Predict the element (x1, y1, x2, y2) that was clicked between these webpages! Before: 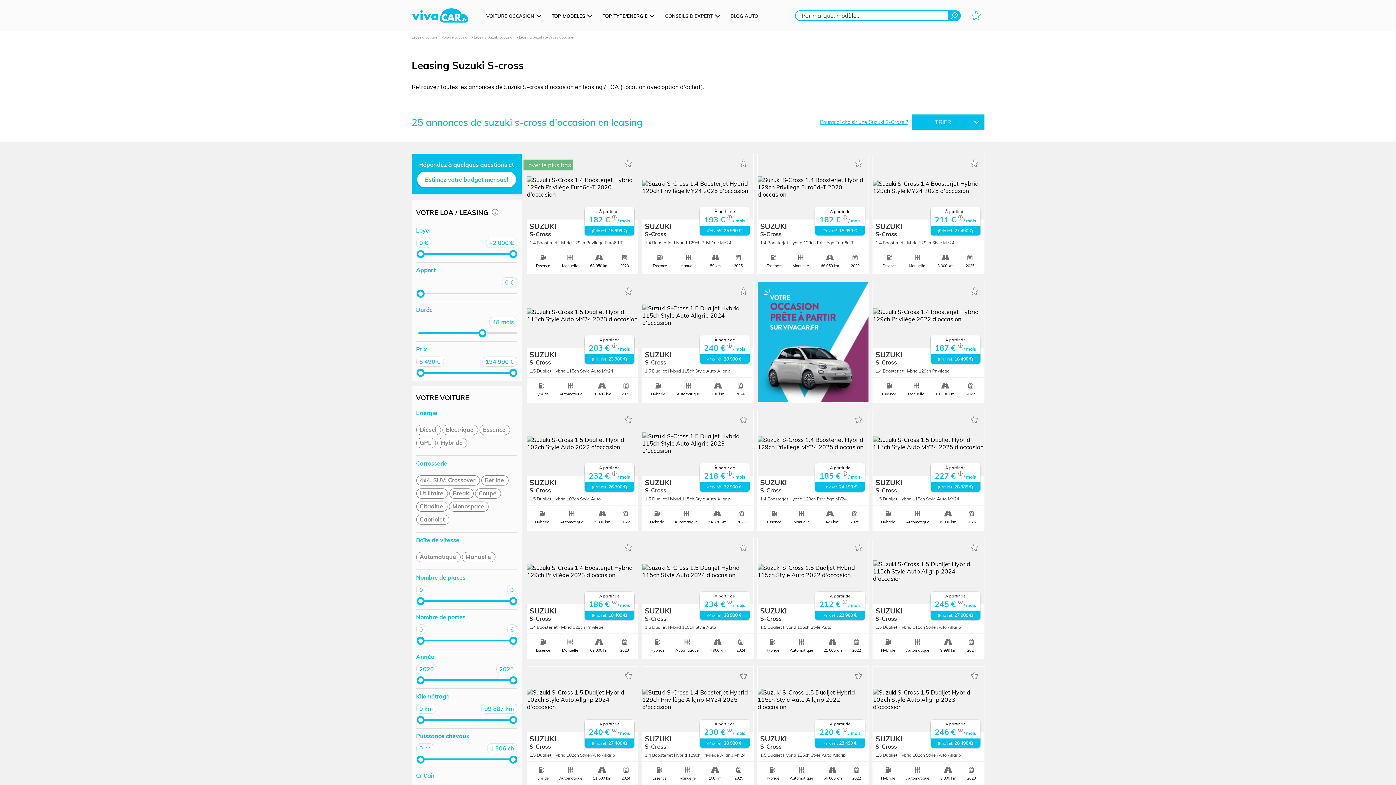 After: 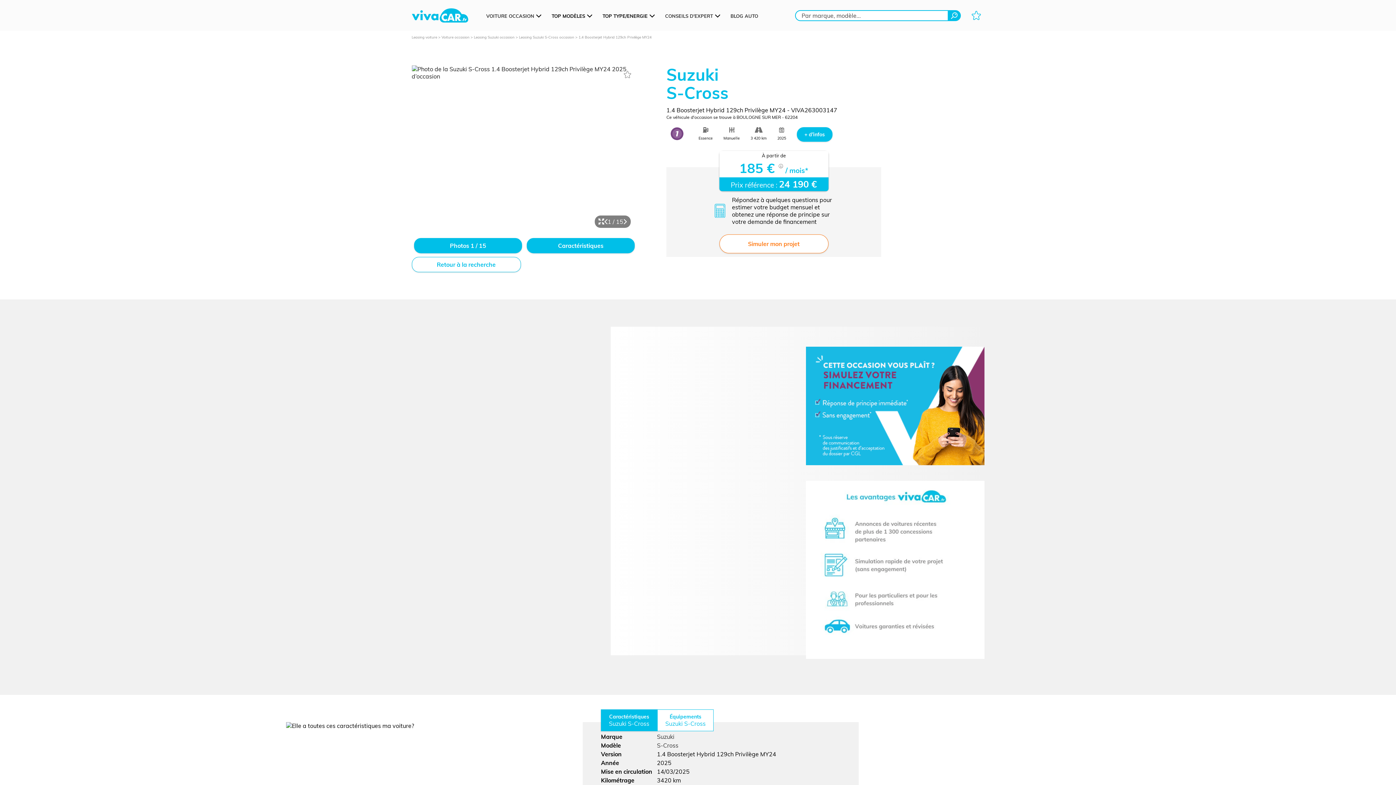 Action: bbox: (757, 476, 868, 501) label: SUZUKI
S-Cross
1.4 Boosterjet Hybrid 129ch Privilège MY24